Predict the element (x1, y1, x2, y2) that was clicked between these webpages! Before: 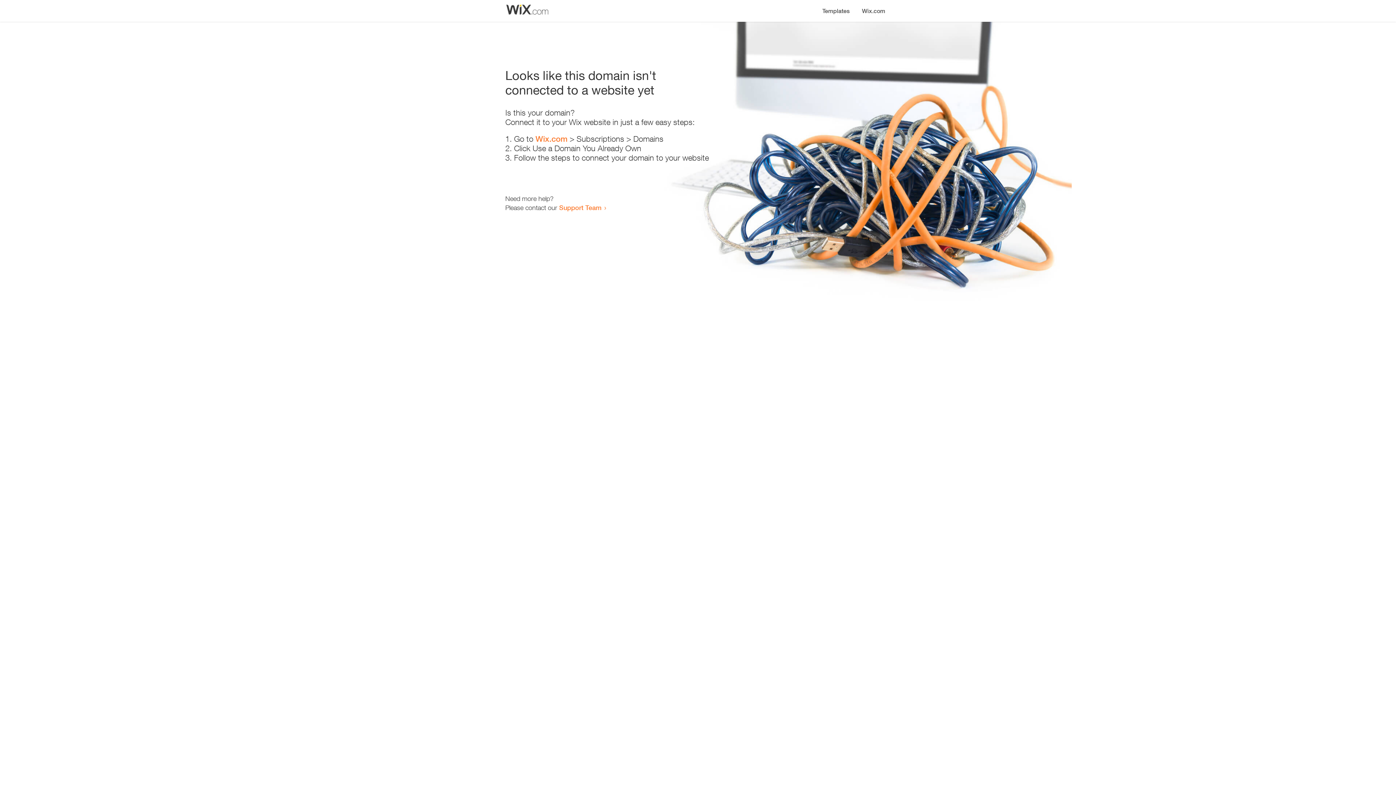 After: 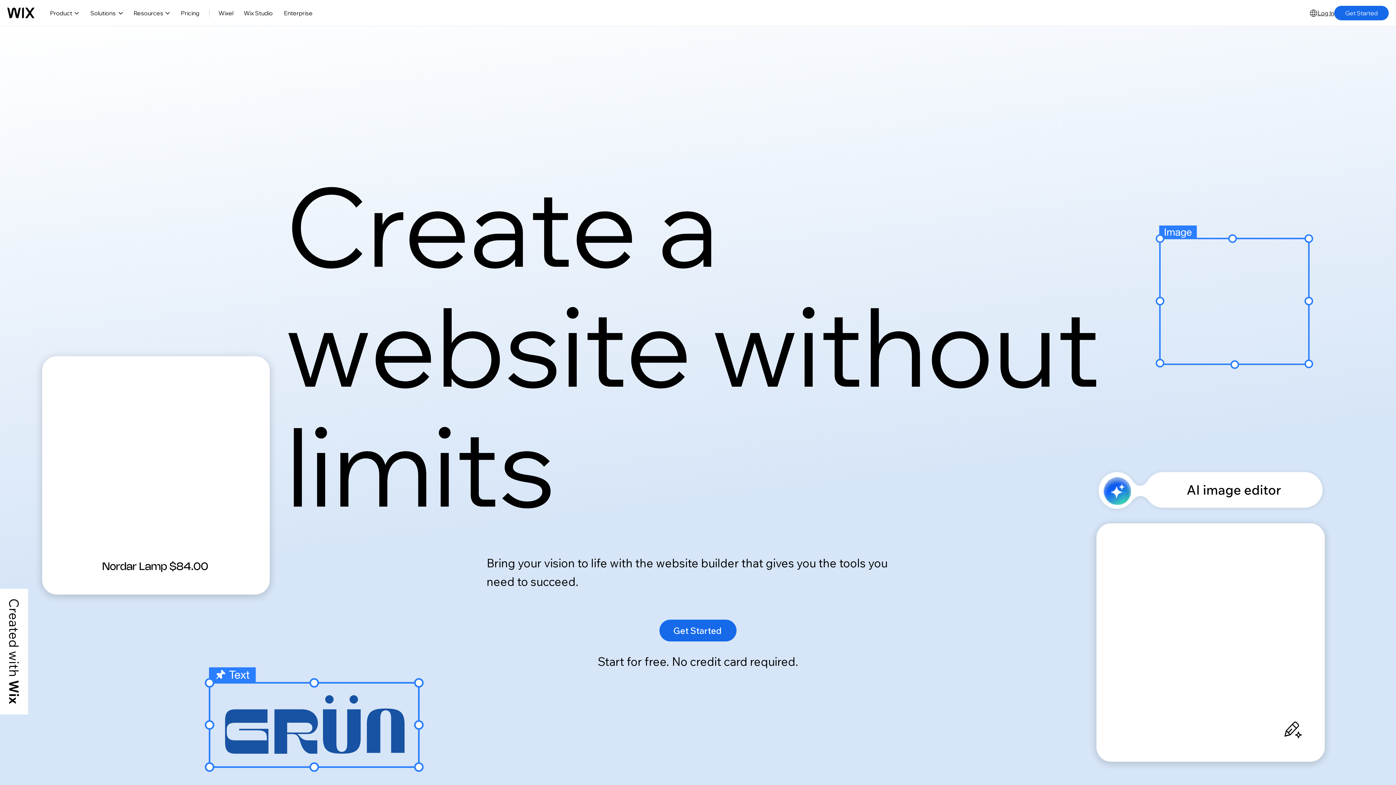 Action: label: Wix.com bbox: (535, 134, 567, 143)